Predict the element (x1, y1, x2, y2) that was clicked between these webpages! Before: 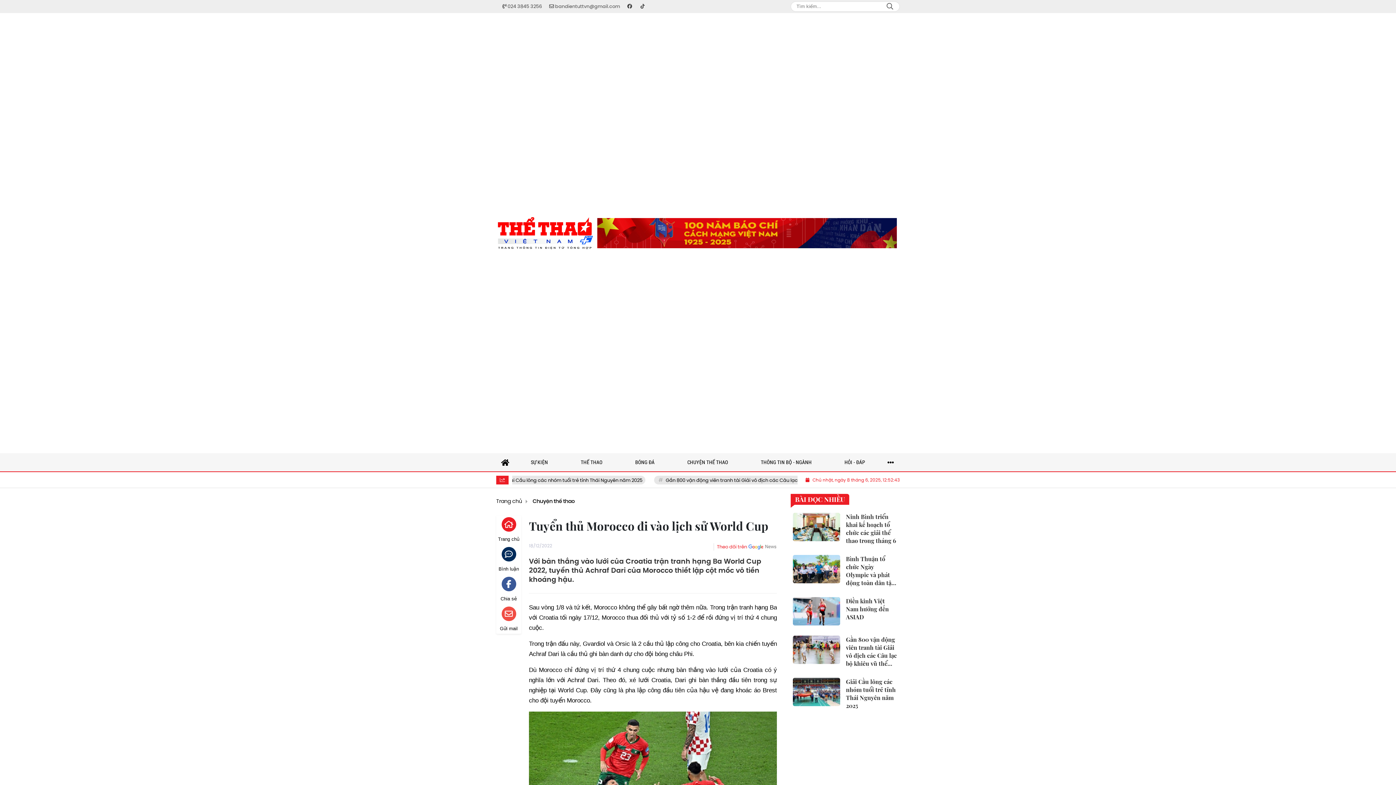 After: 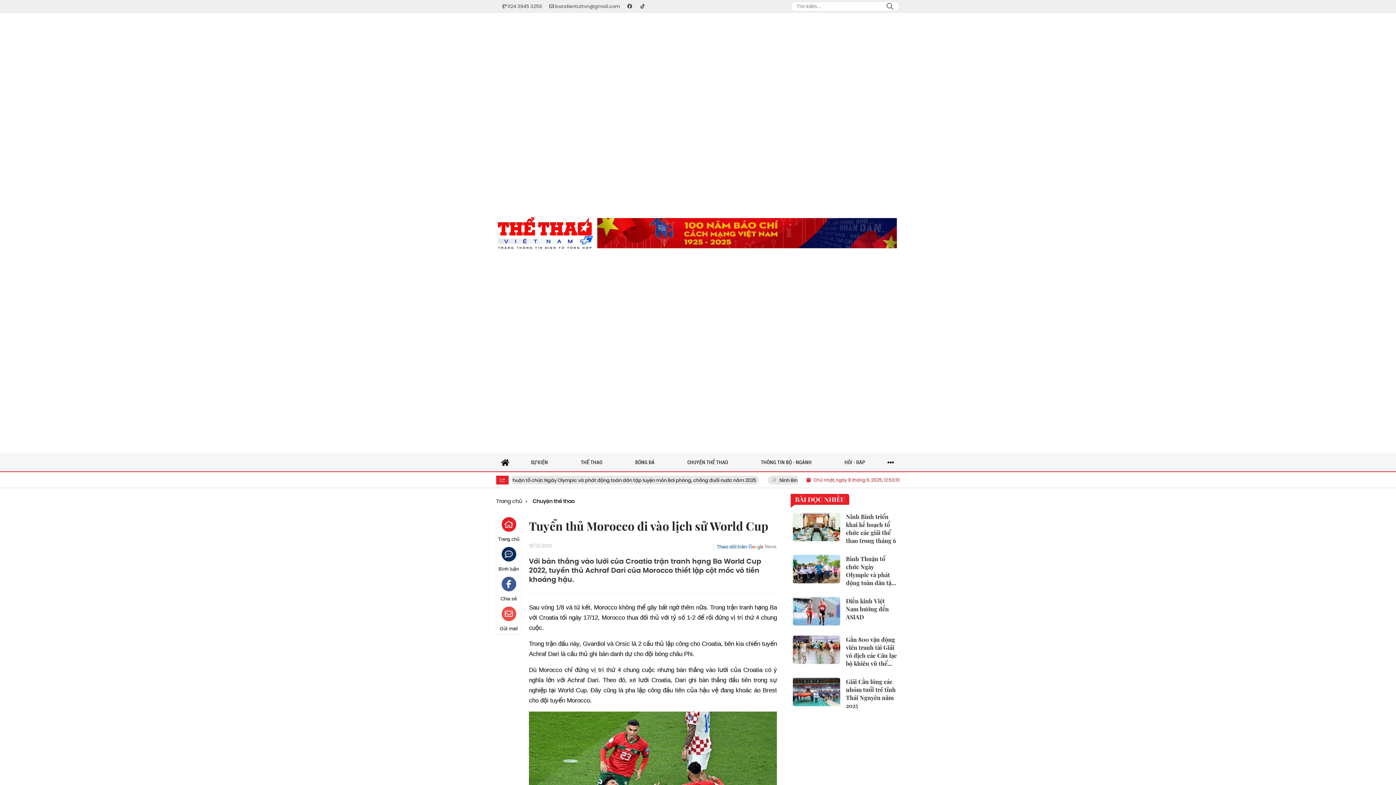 Action: bbox: (713, 543, 777, 550) label: Theo dõi trên